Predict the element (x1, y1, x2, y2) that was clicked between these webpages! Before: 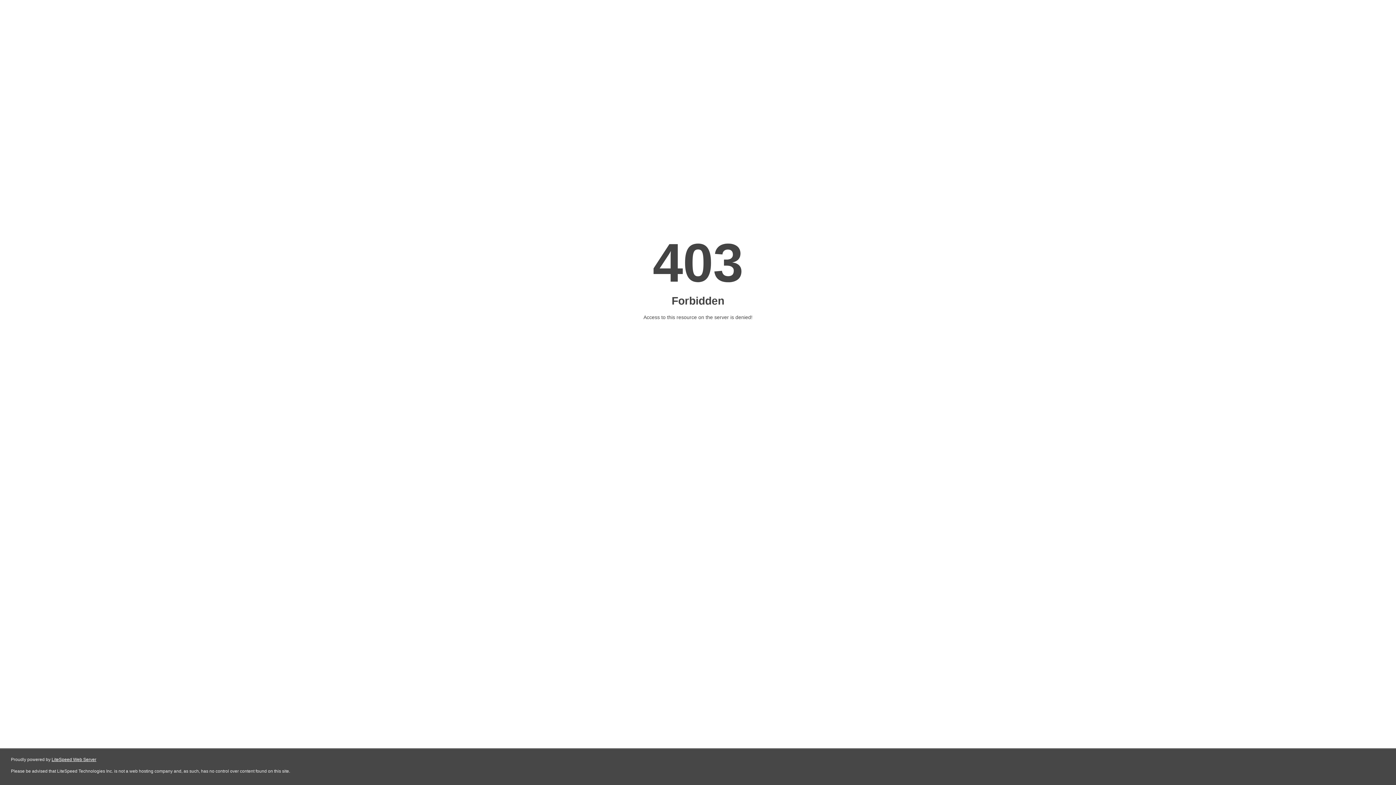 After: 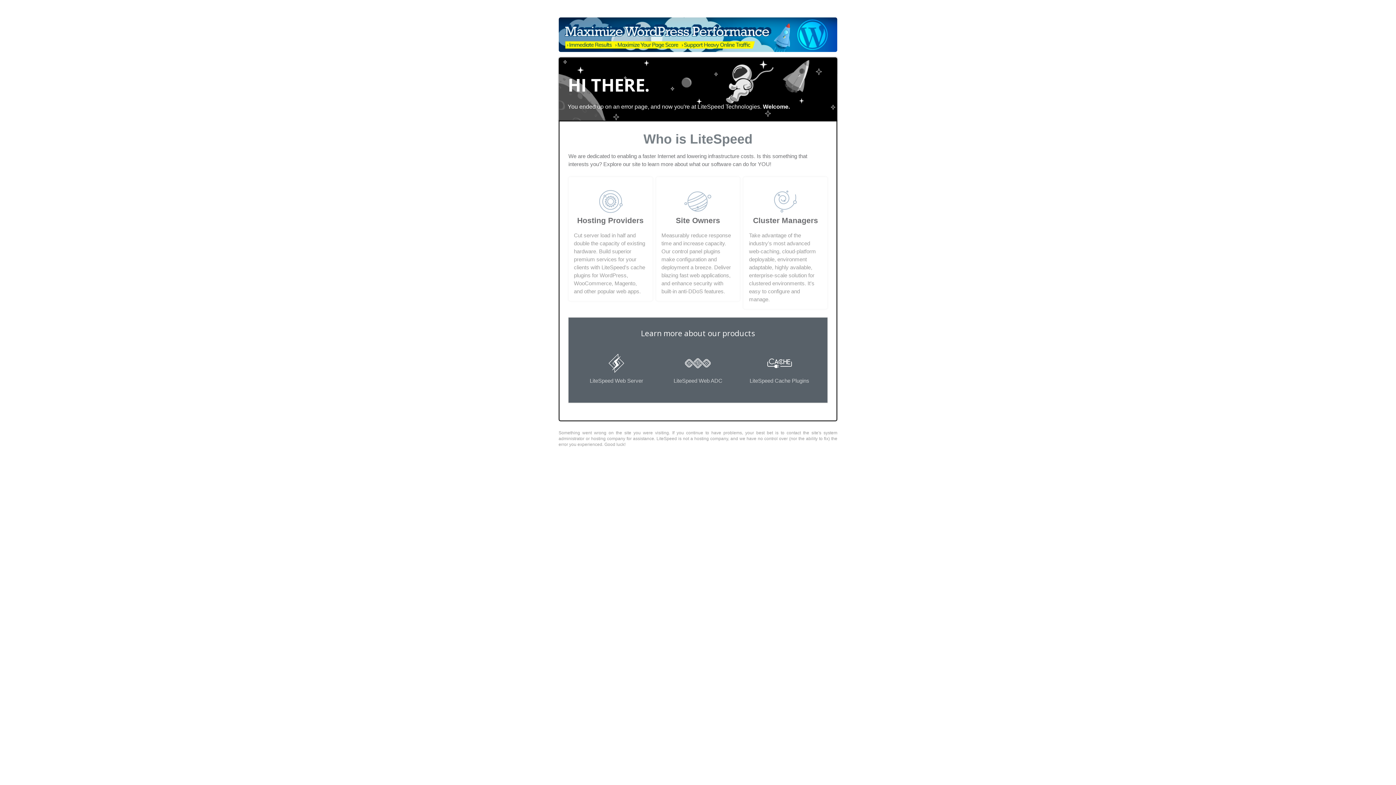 Action: label: LiteSpeed Web Server bbox: (51, 757, 96, 762)